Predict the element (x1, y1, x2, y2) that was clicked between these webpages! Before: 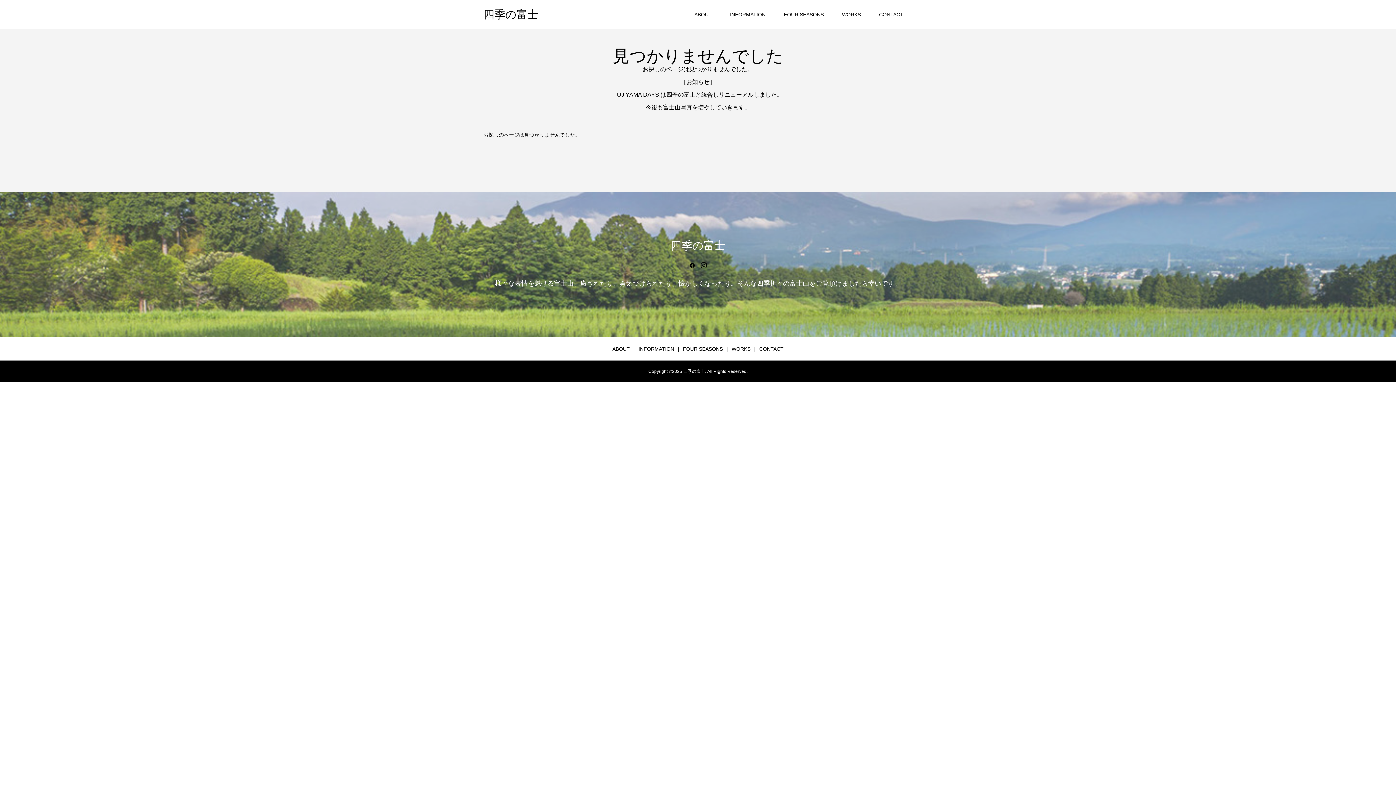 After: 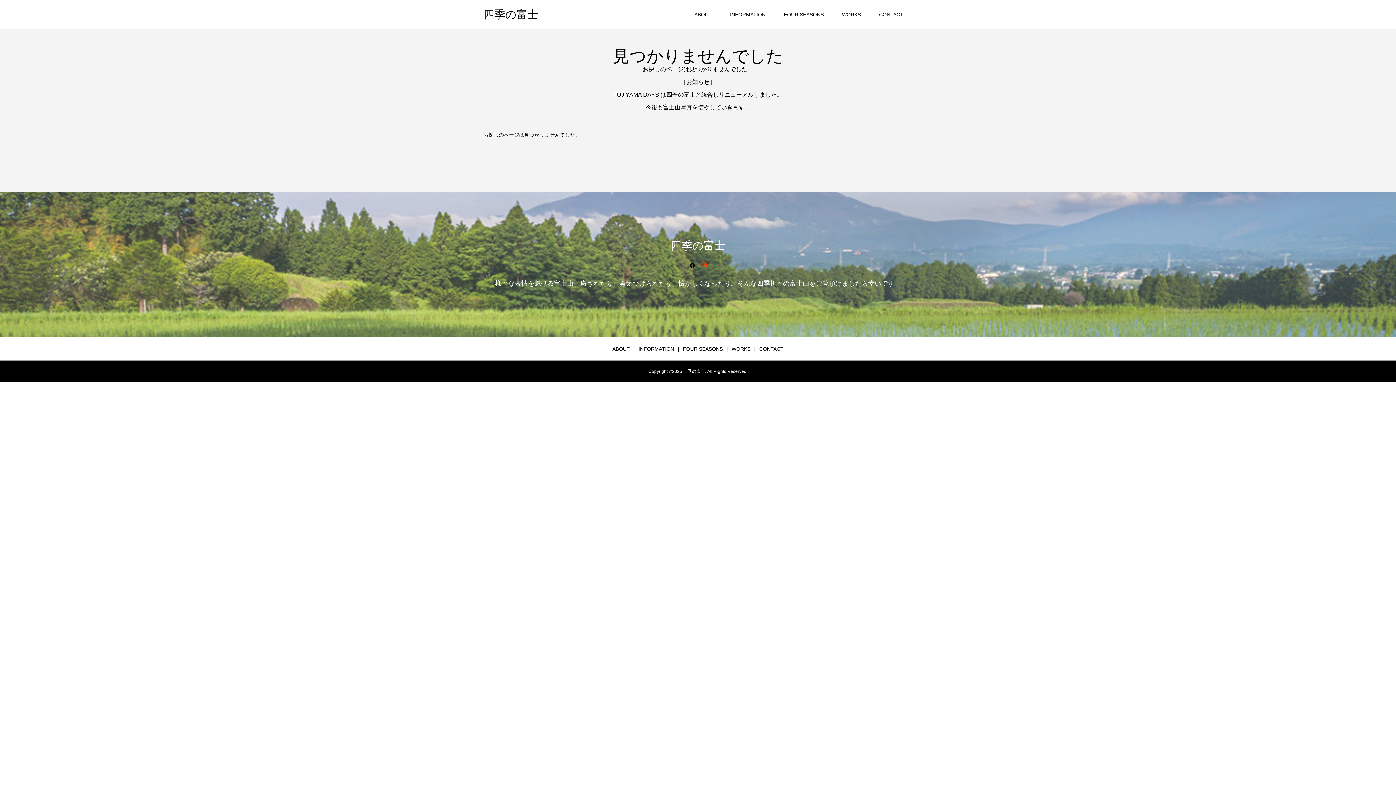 Action: bbox: (701, 262, 706, 269)